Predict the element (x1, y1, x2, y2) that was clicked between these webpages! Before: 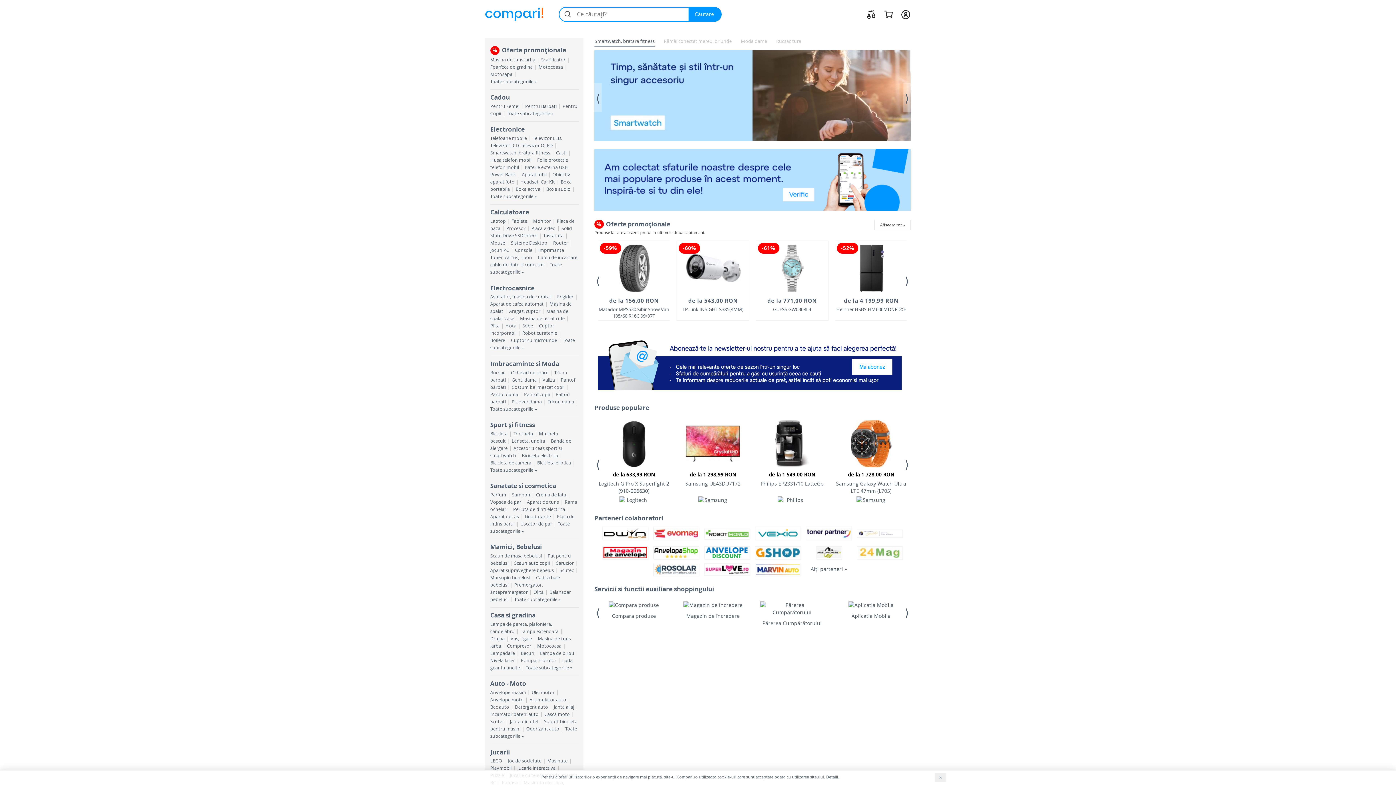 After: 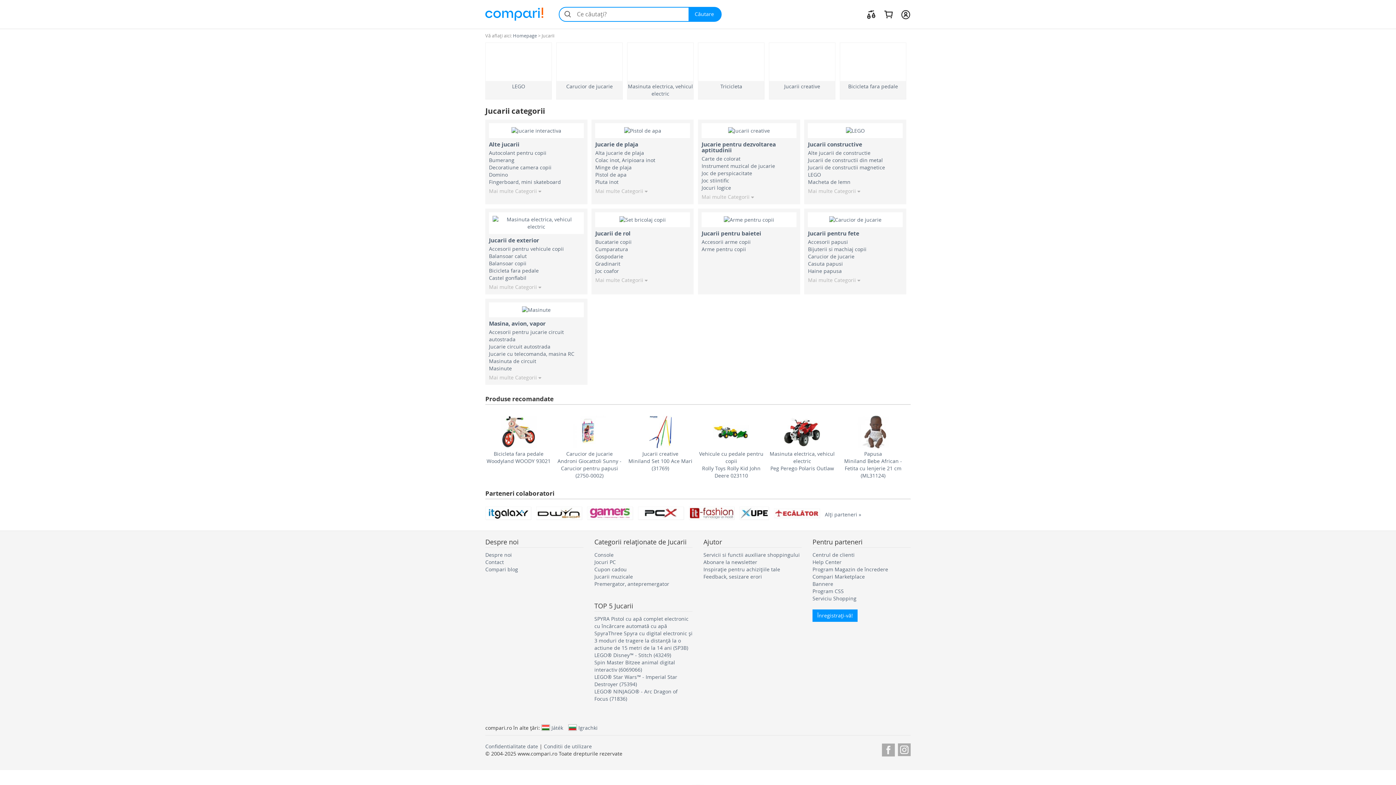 Action: bbox: (490, 748, 510, 756) label: Jucarii